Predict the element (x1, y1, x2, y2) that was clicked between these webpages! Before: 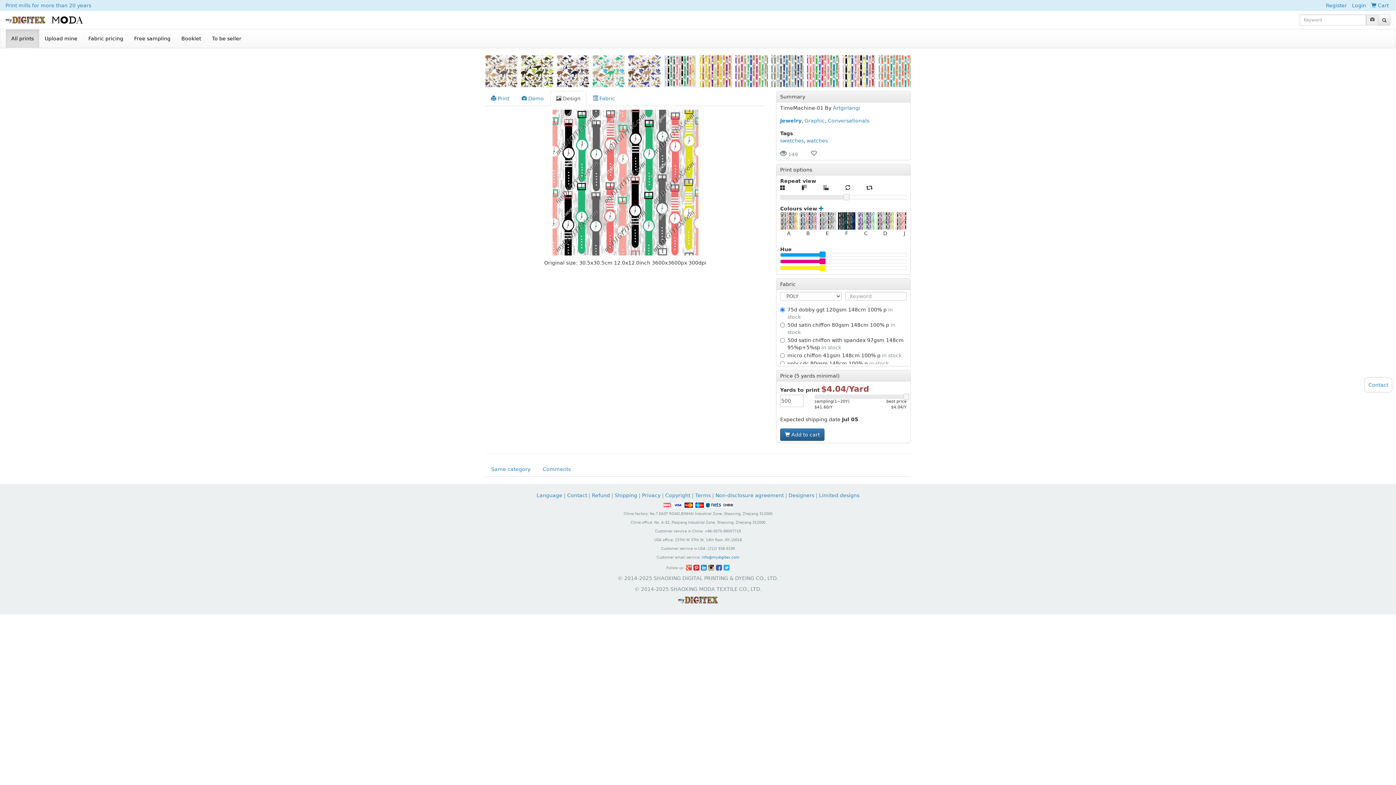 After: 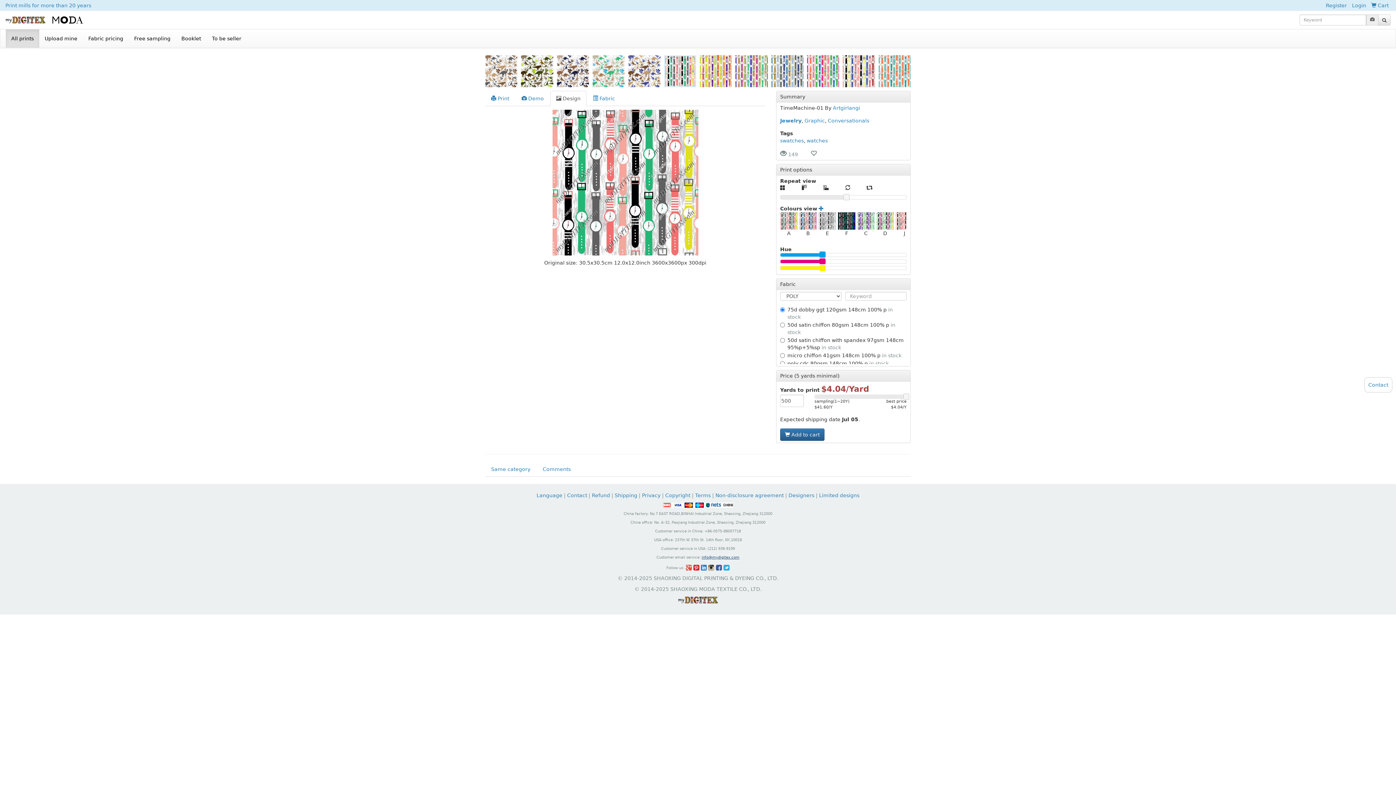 Action: bbox: (701, 563, 739, 567) label: info@mydigitex.com